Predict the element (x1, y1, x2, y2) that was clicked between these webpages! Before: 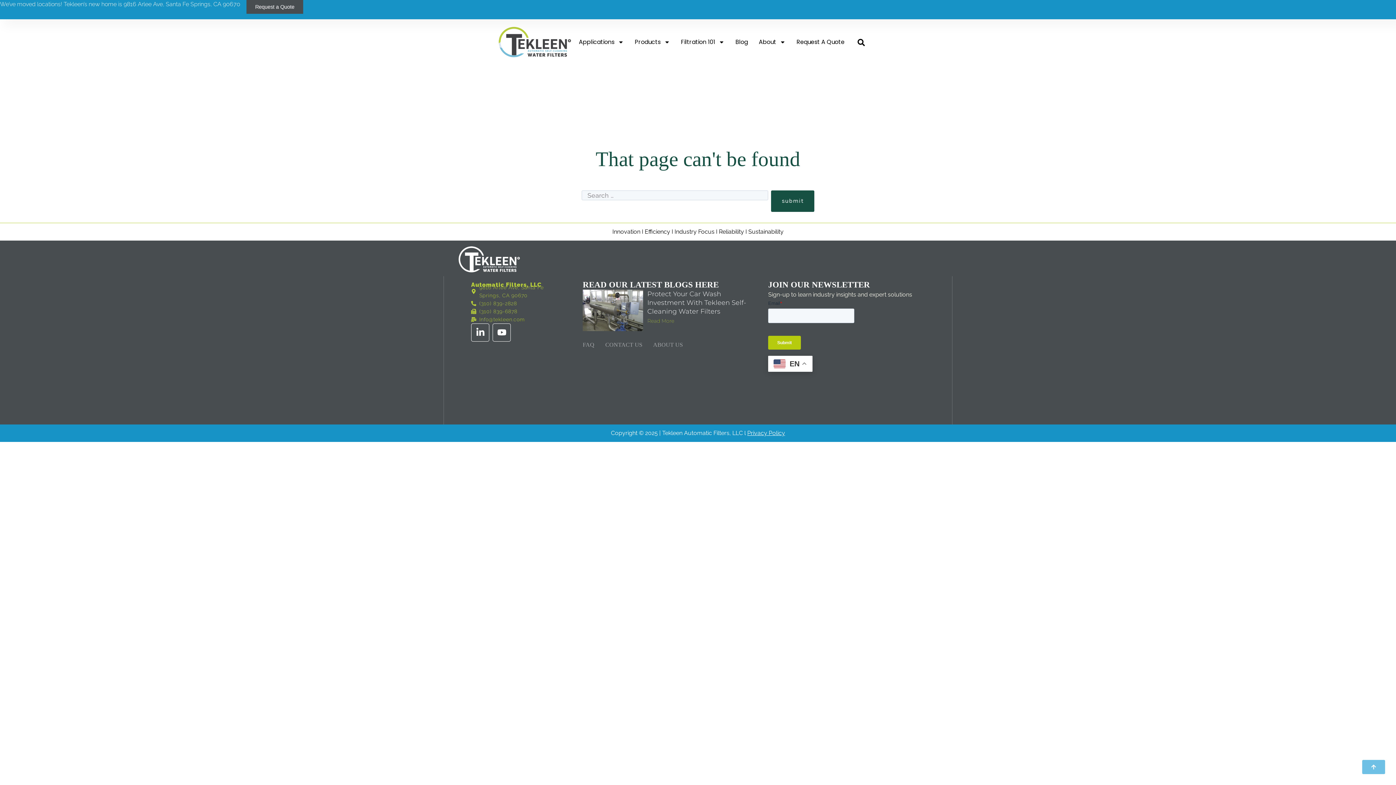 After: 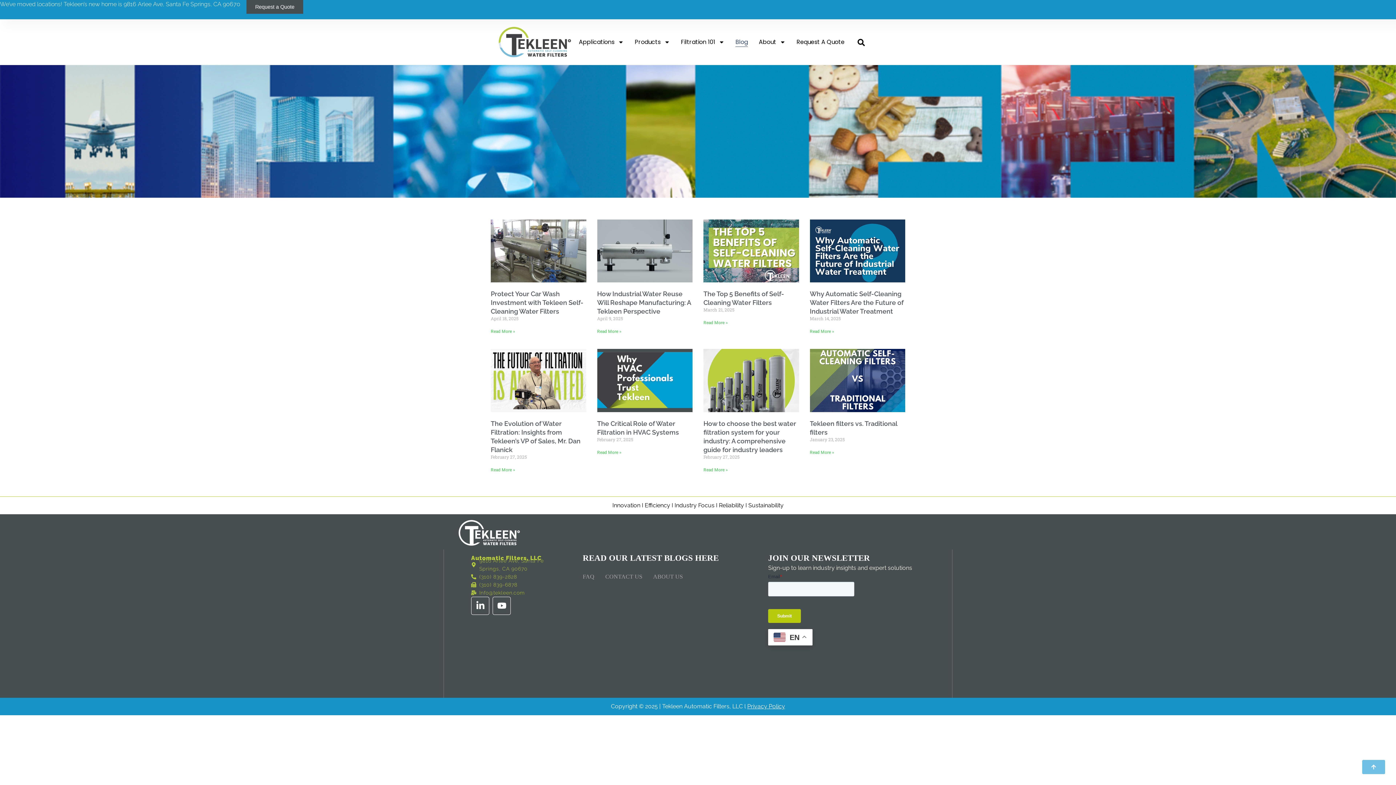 Action: bbox: (735, 37, 748, 46) label: Blog